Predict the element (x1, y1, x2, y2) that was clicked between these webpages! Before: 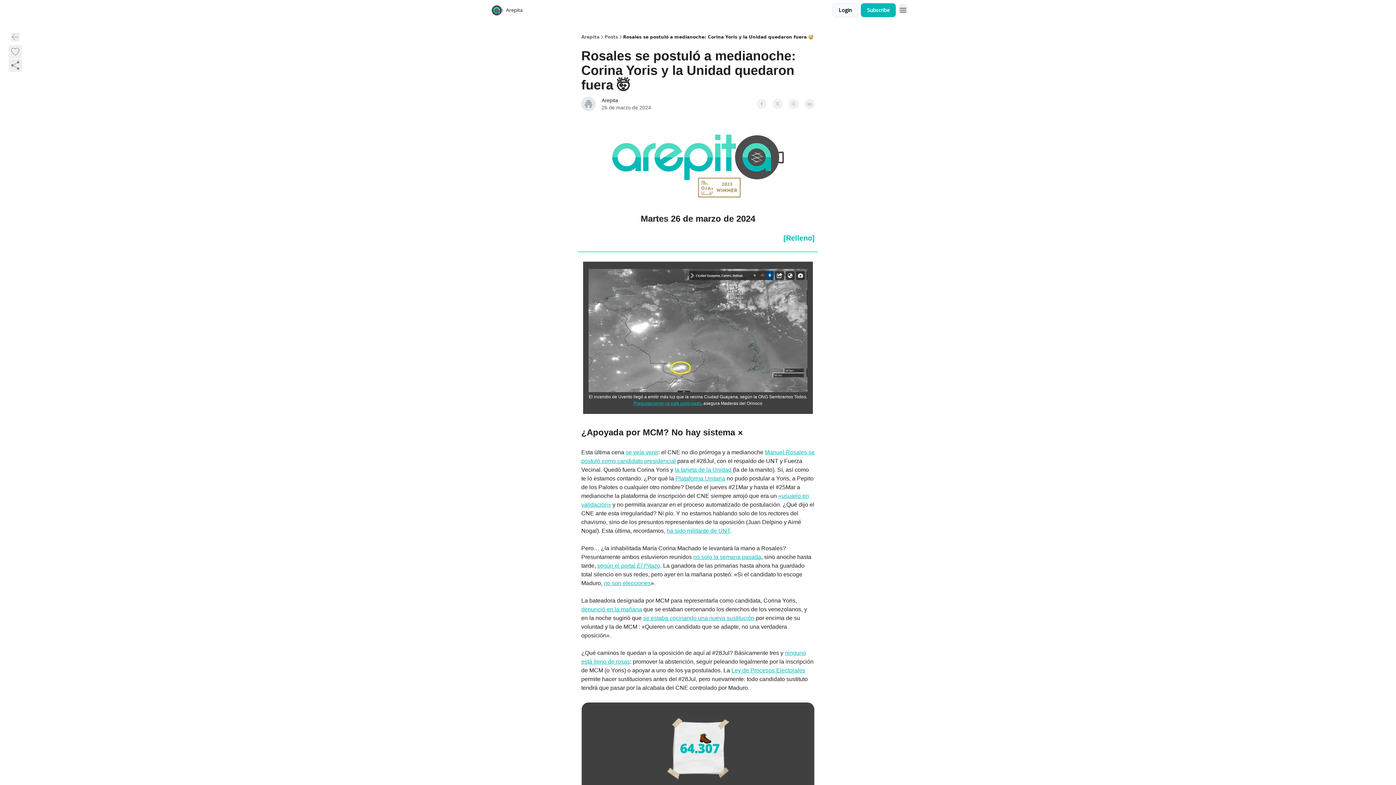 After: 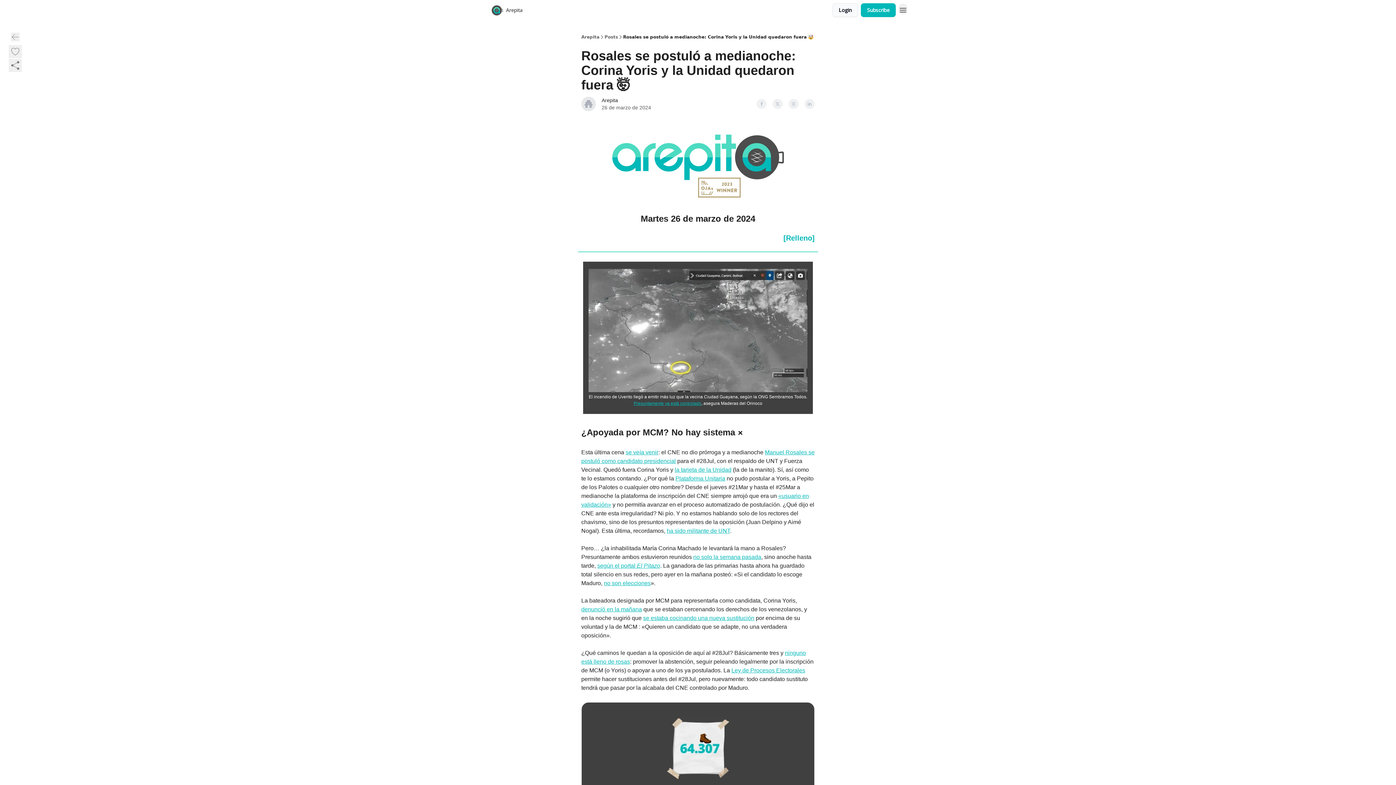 Action: bbox: (804, 98, 814, 109)